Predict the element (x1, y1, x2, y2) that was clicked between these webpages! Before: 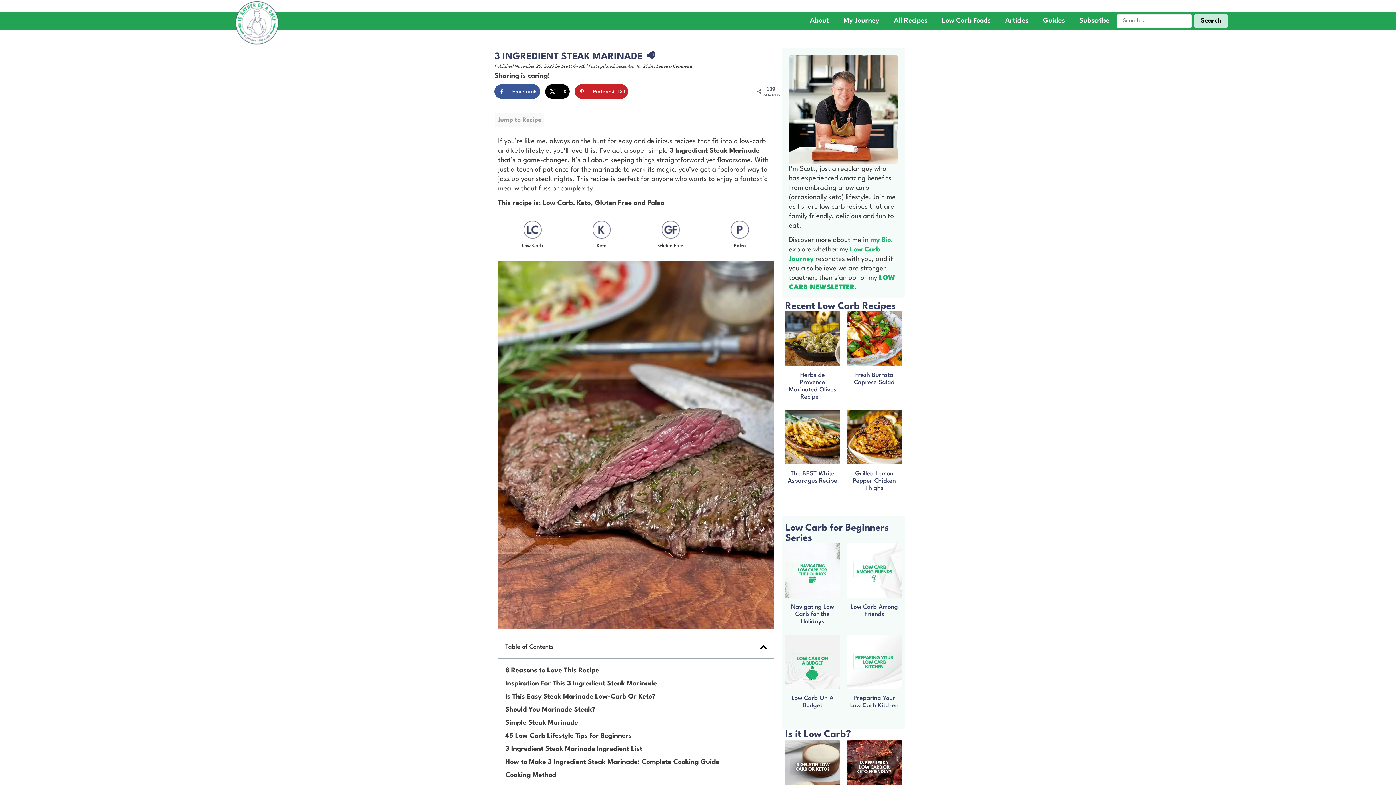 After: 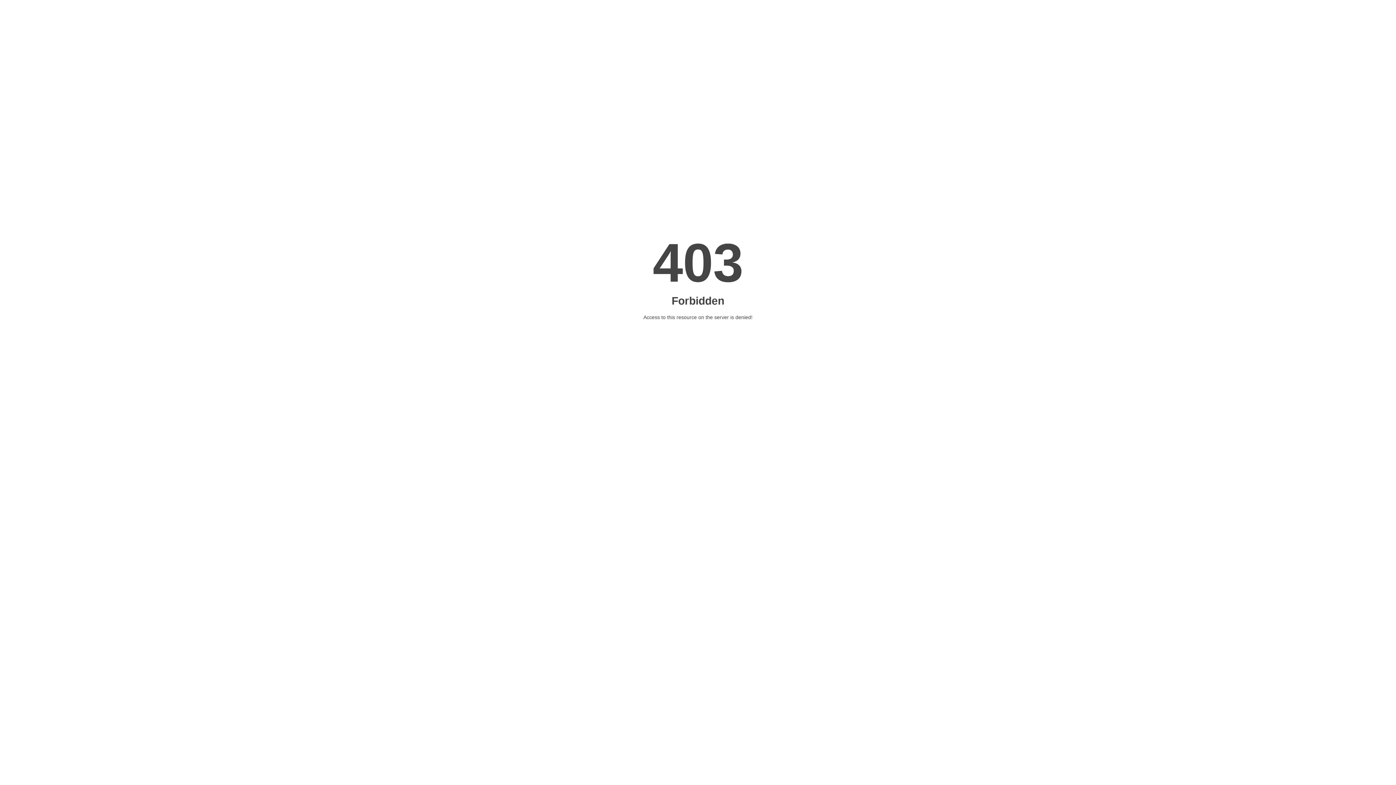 Action: label: Link Complete Box bbox: (785, 739, 840, 820)